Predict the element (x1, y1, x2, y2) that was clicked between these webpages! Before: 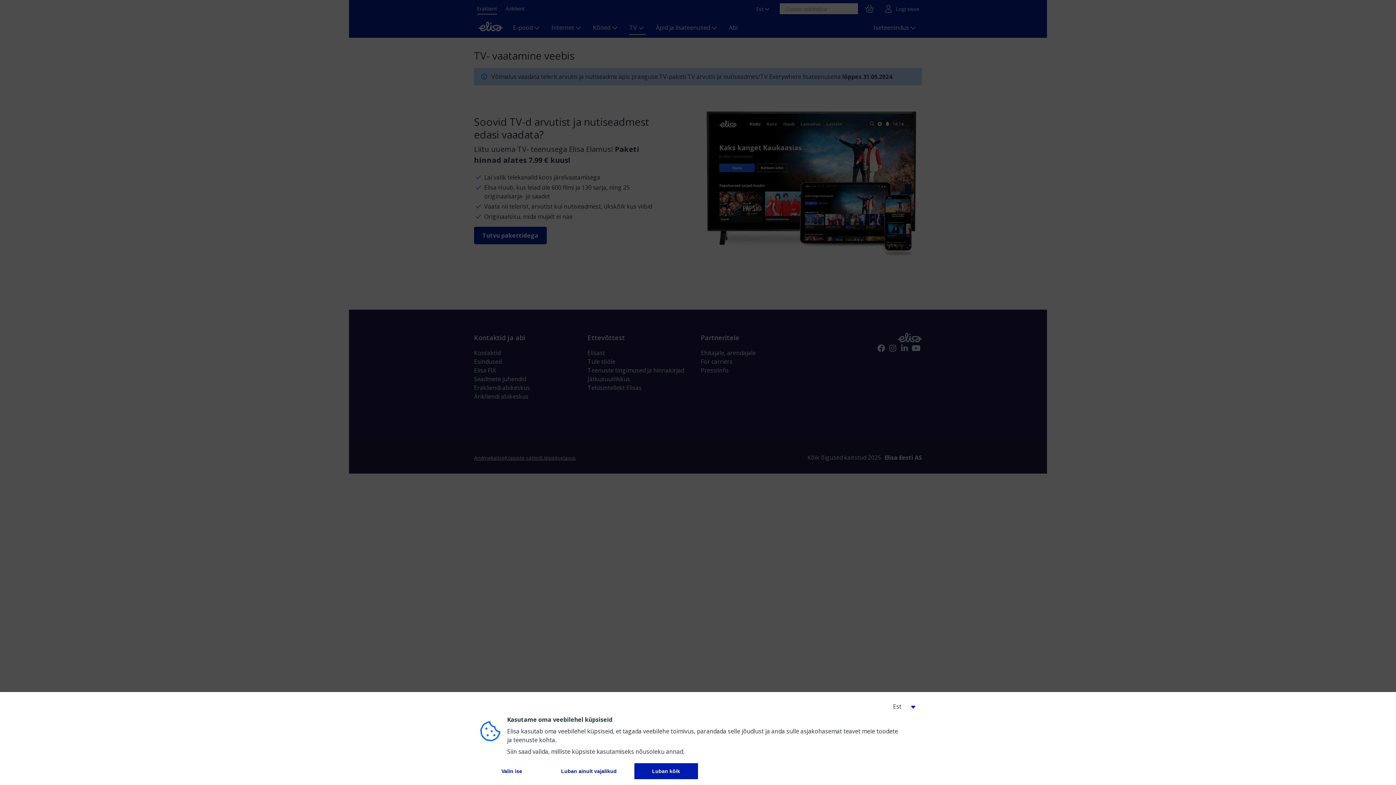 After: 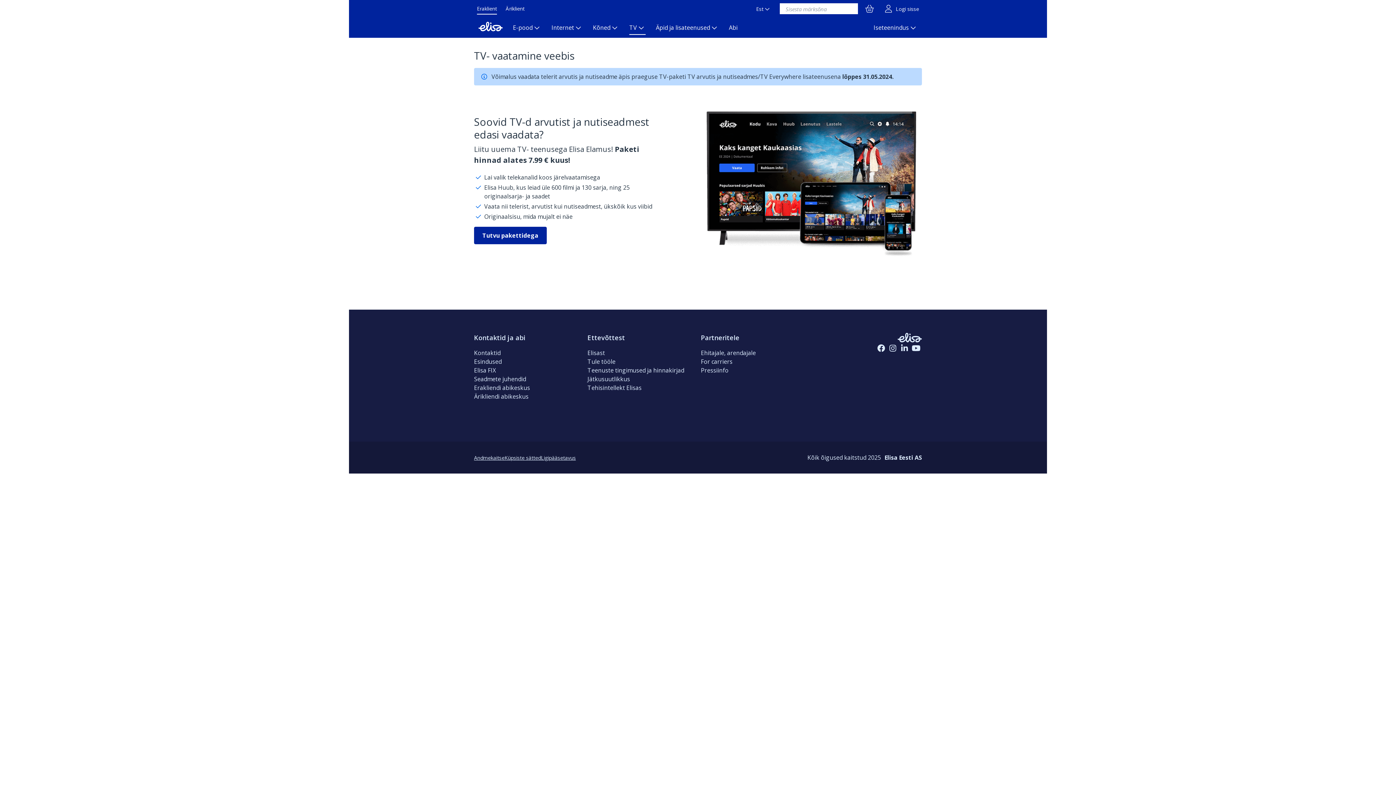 Action: bbox: (549, 763, 628, 779) label: 
          Luban ainult vajalikud
        